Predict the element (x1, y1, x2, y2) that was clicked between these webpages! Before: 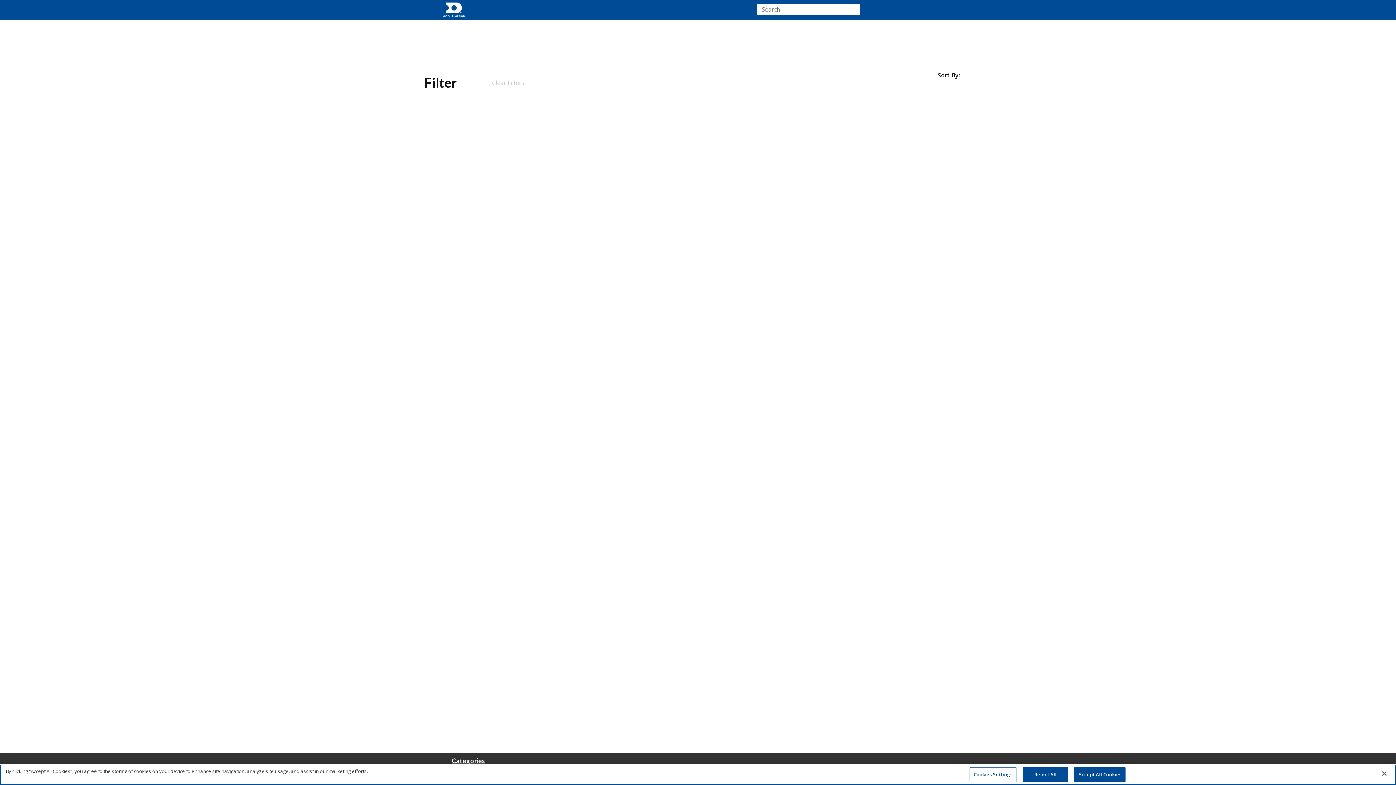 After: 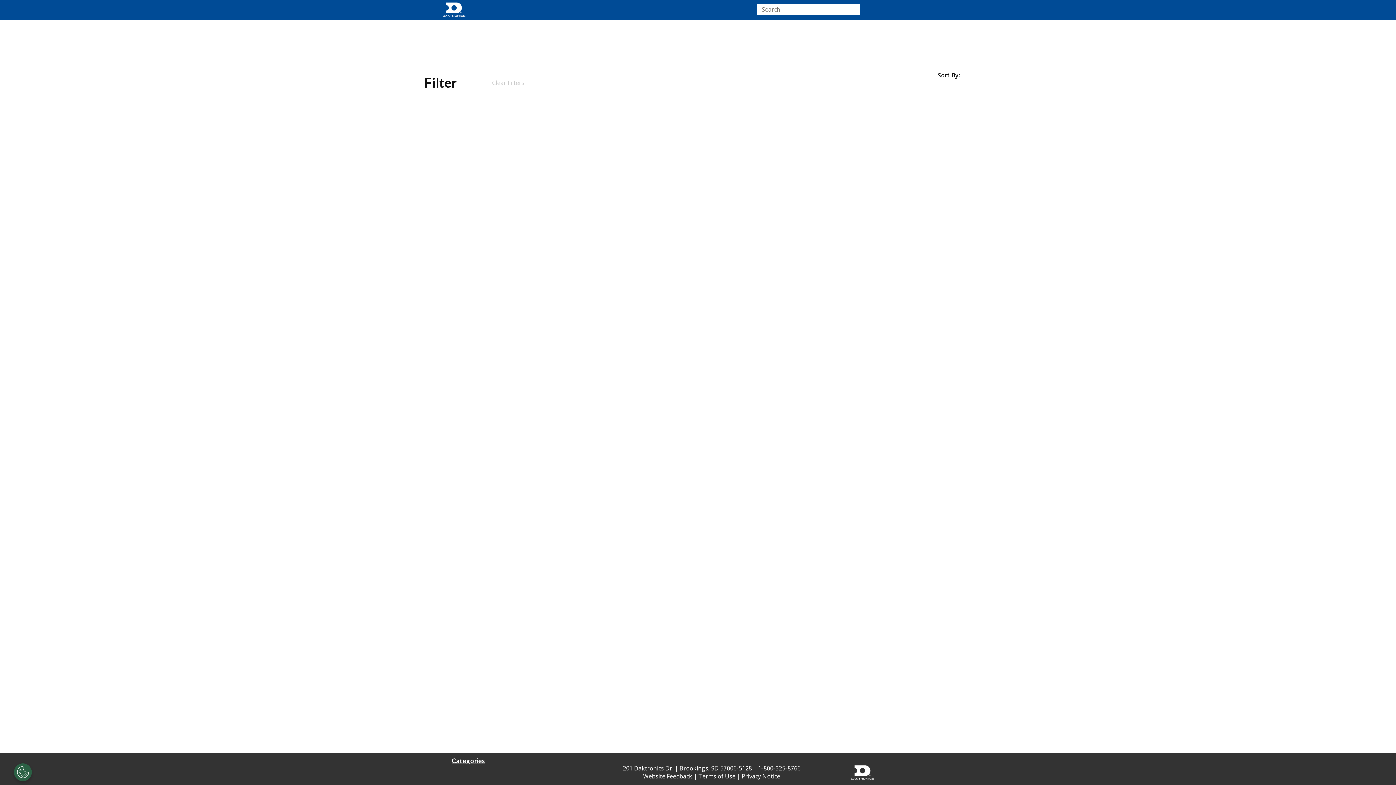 Action: bbox: (1376, 766, 1392, 782) label: Close